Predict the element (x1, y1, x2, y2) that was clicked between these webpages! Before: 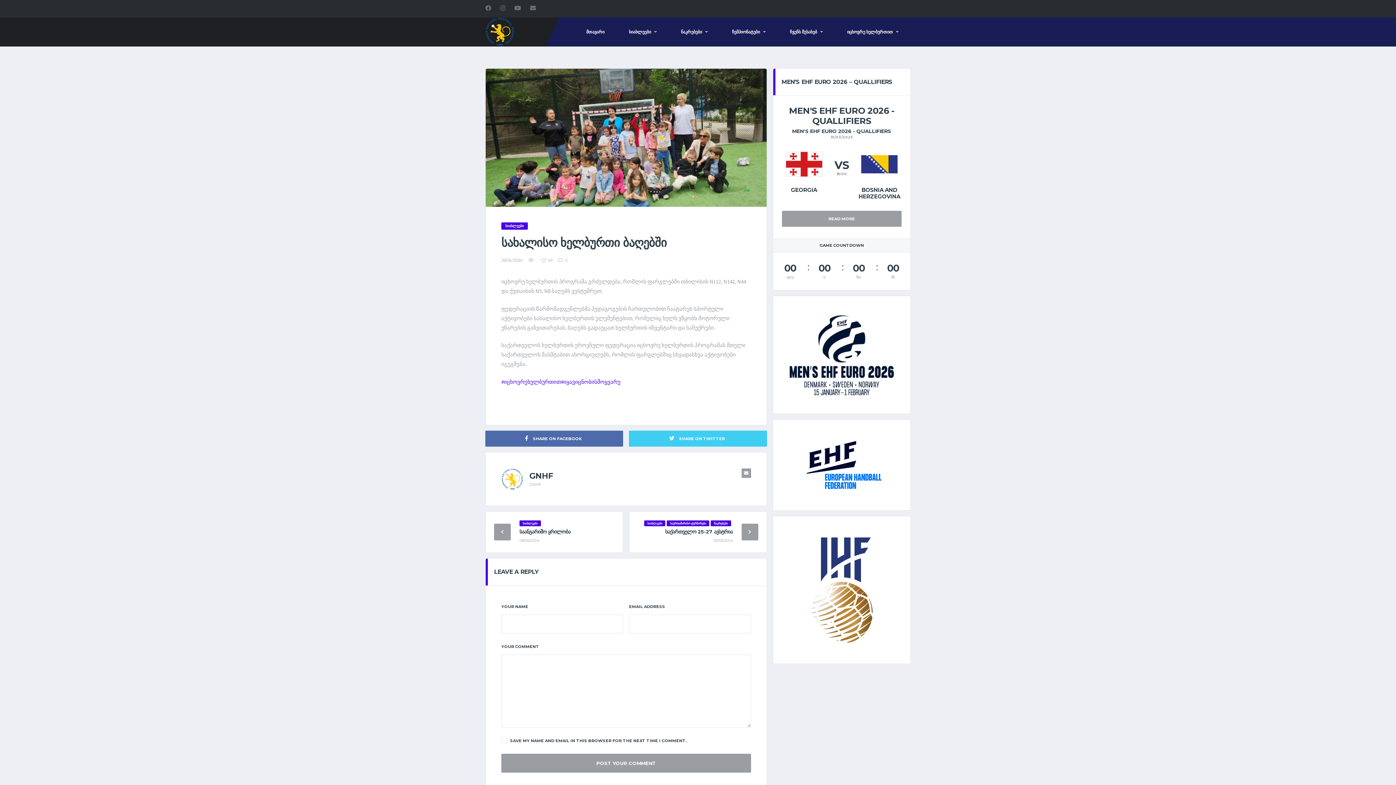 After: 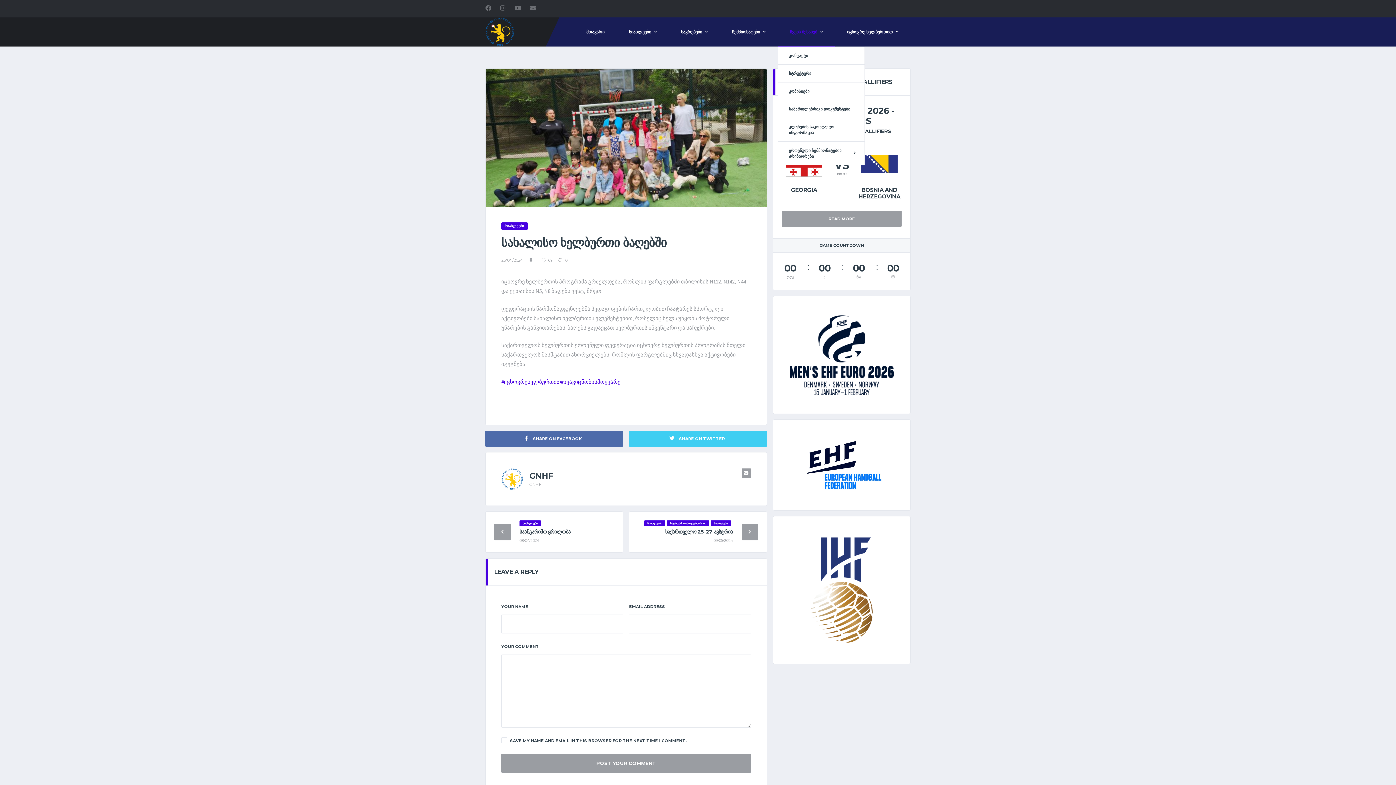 Action: bbox: (777, 17, 835, 46) label: ჩვენს შესახებ